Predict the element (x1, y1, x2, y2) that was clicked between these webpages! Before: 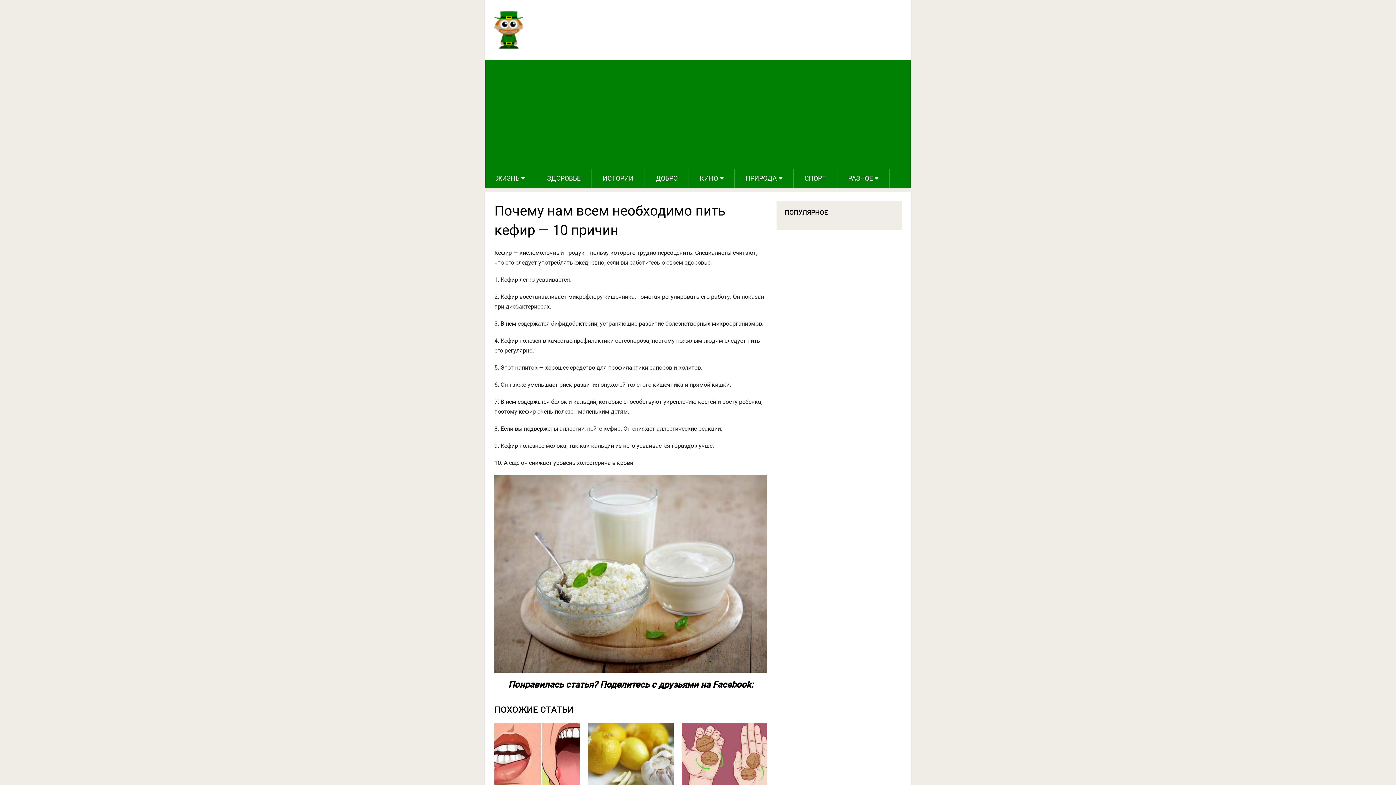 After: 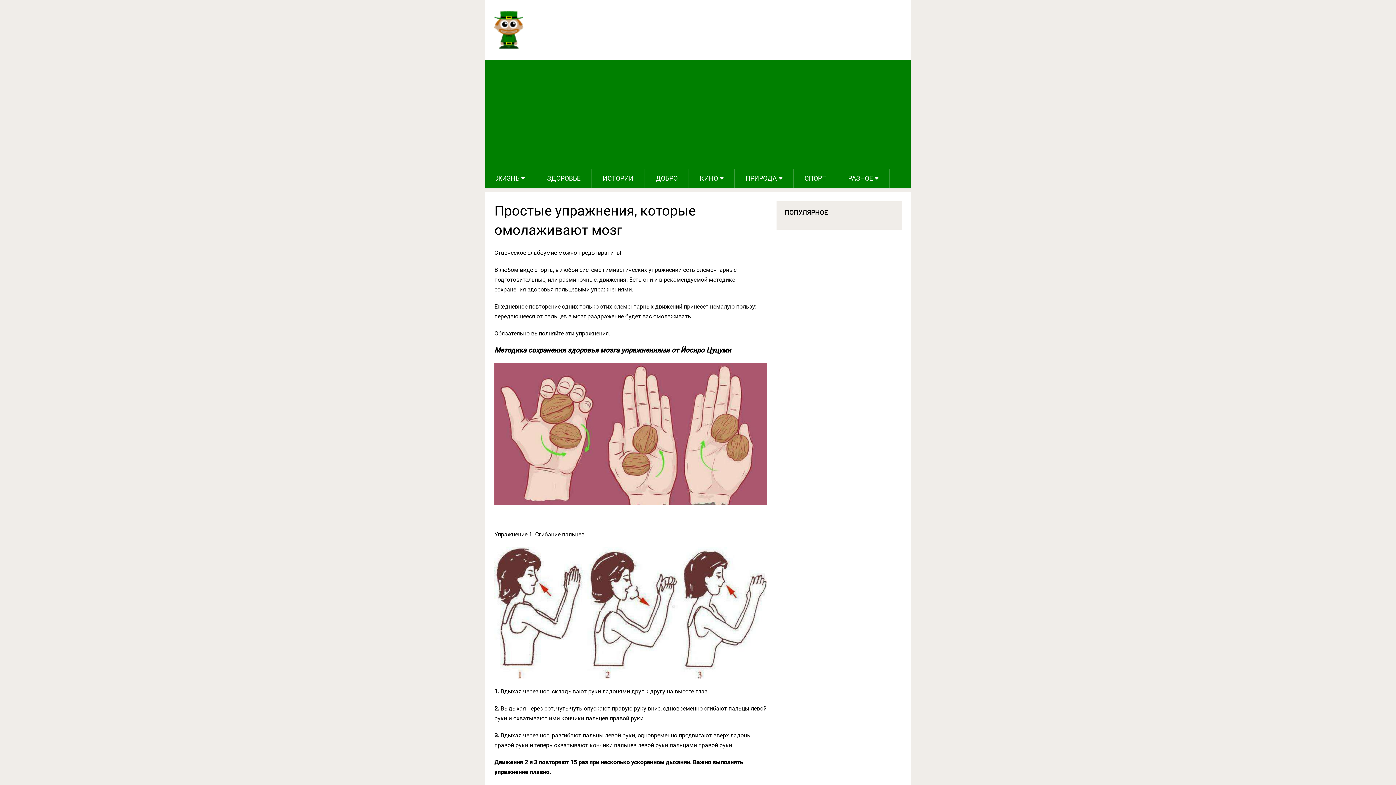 Action: bbox: (681, 723, 767, 792)